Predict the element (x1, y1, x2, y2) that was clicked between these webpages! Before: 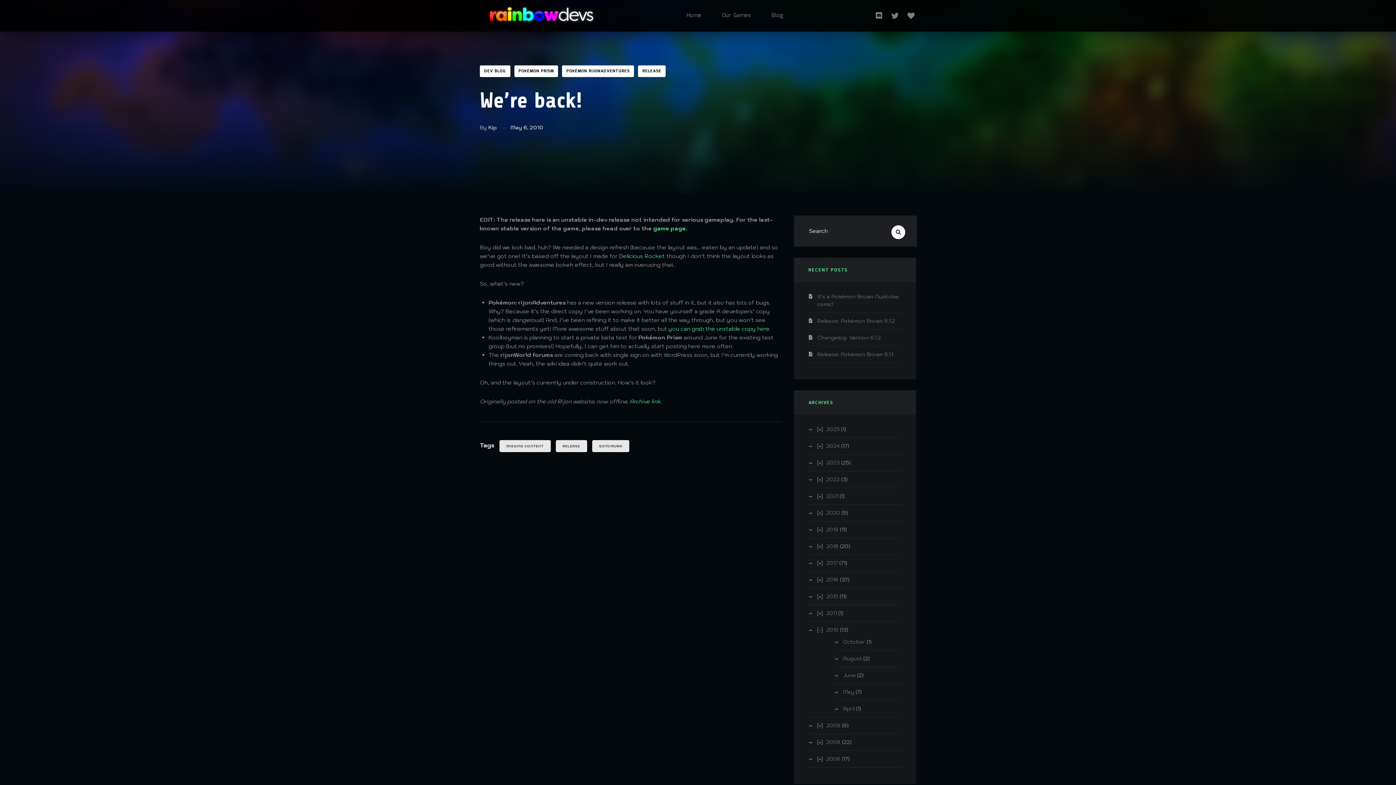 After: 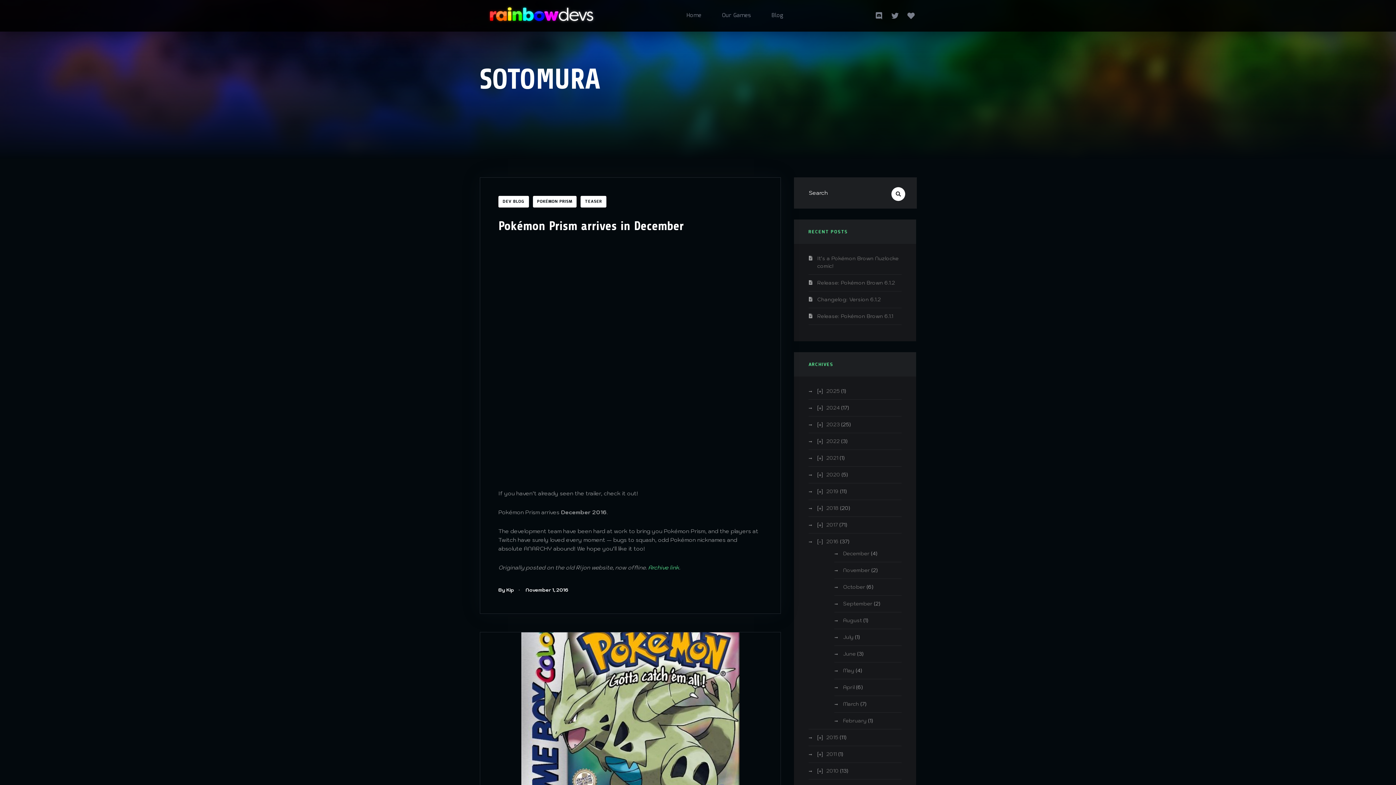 Action: label: SOTOMURA bbox: (592, 440, 629, 452)